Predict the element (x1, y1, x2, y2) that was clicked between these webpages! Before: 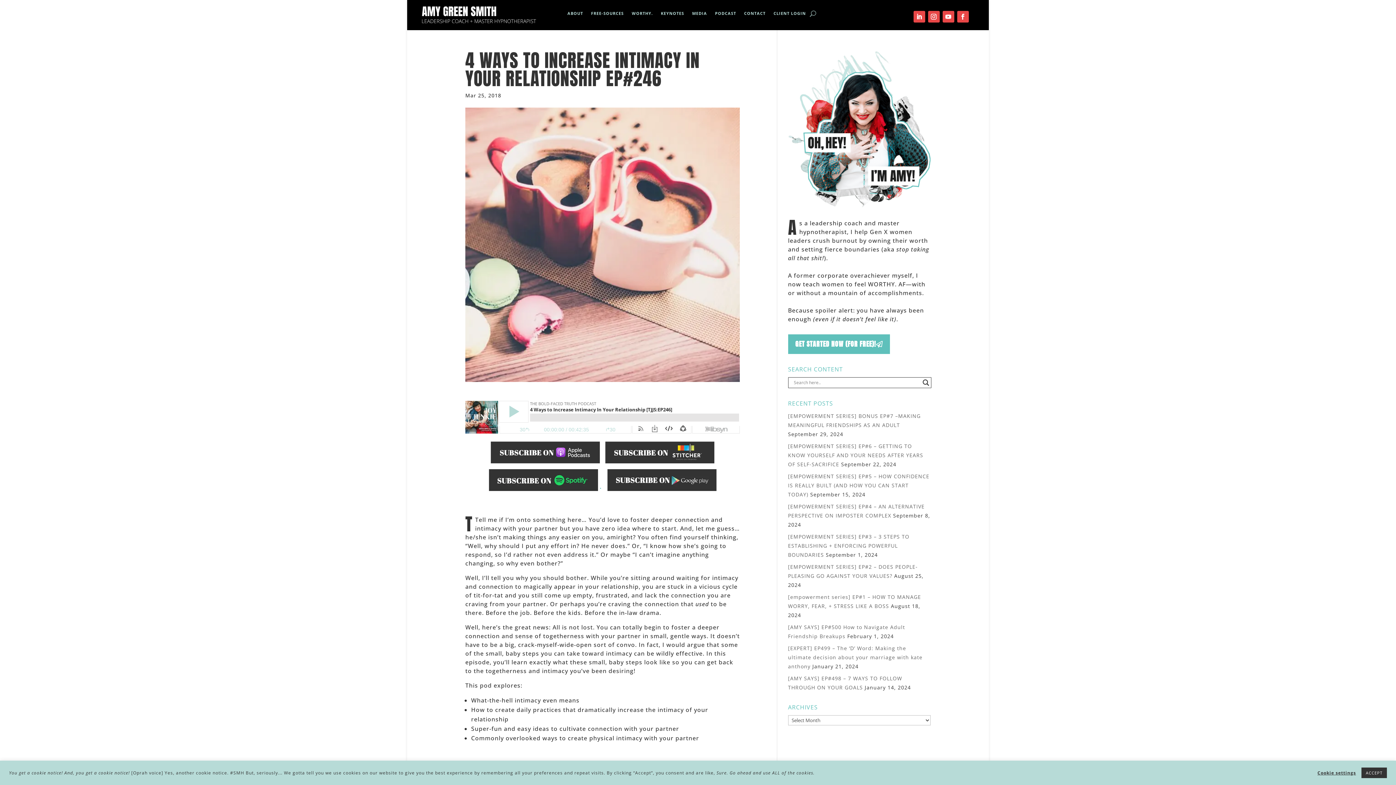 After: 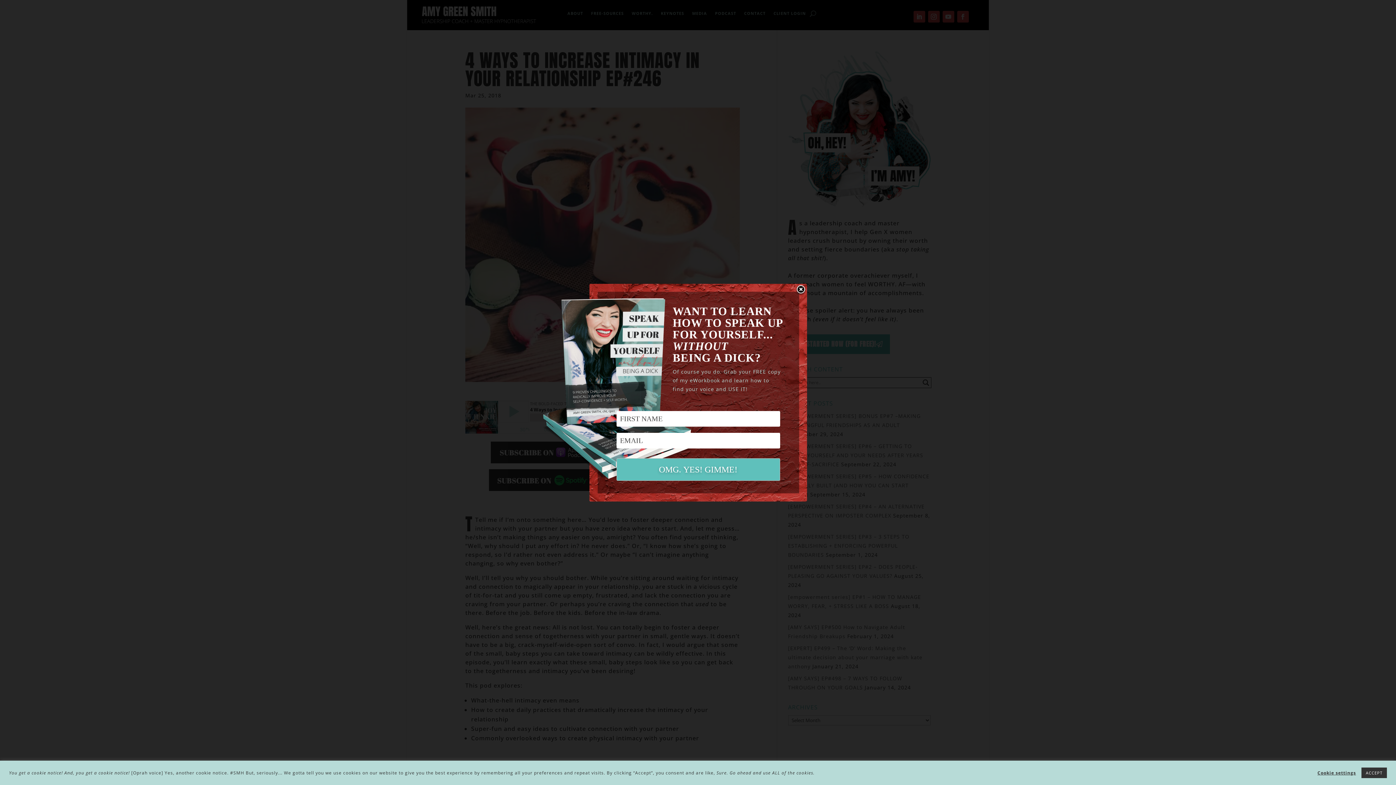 Action: label:     bbox: (490, 455, 605, 463)